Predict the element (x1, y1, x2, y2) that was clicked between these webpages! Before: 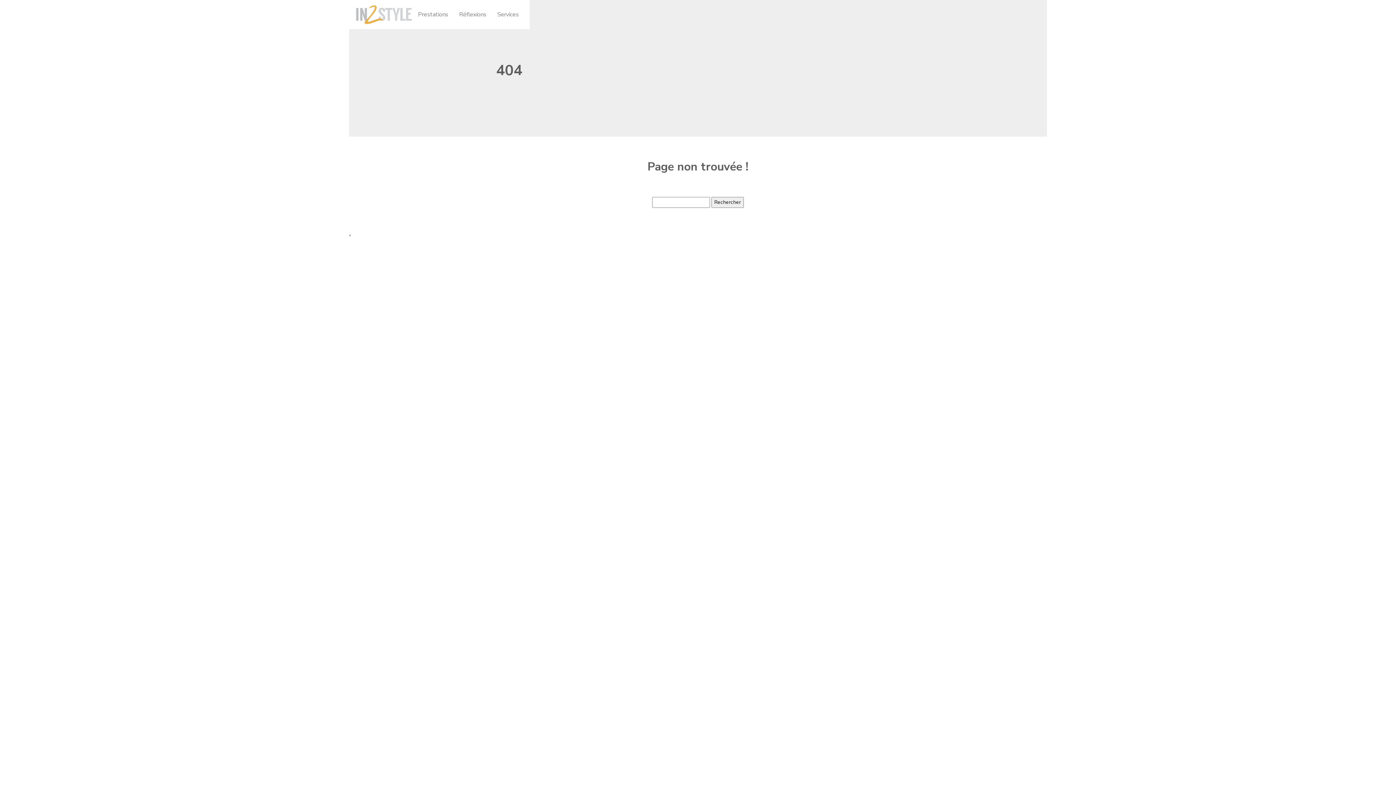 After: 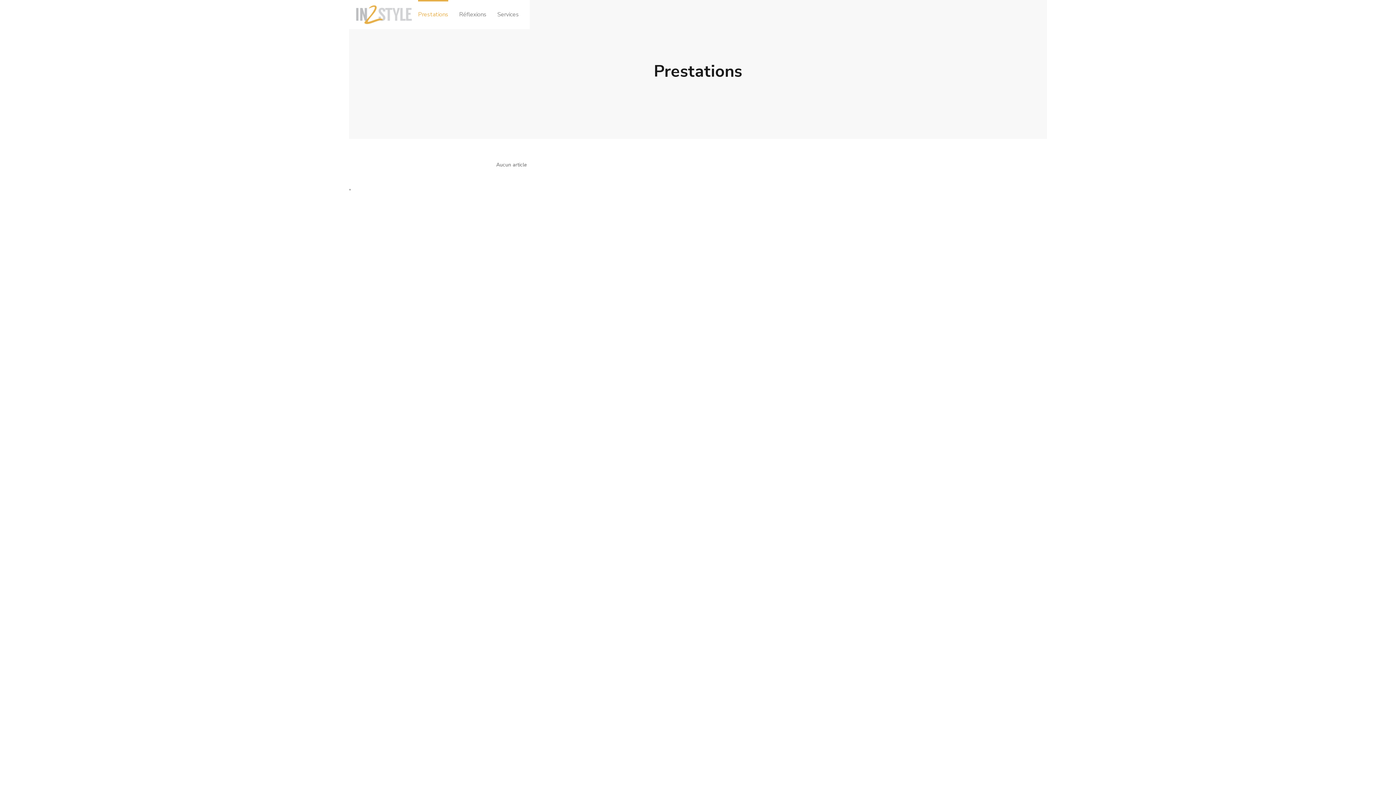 Action: label: Prestations bbox: (418, 0, 448, 29)